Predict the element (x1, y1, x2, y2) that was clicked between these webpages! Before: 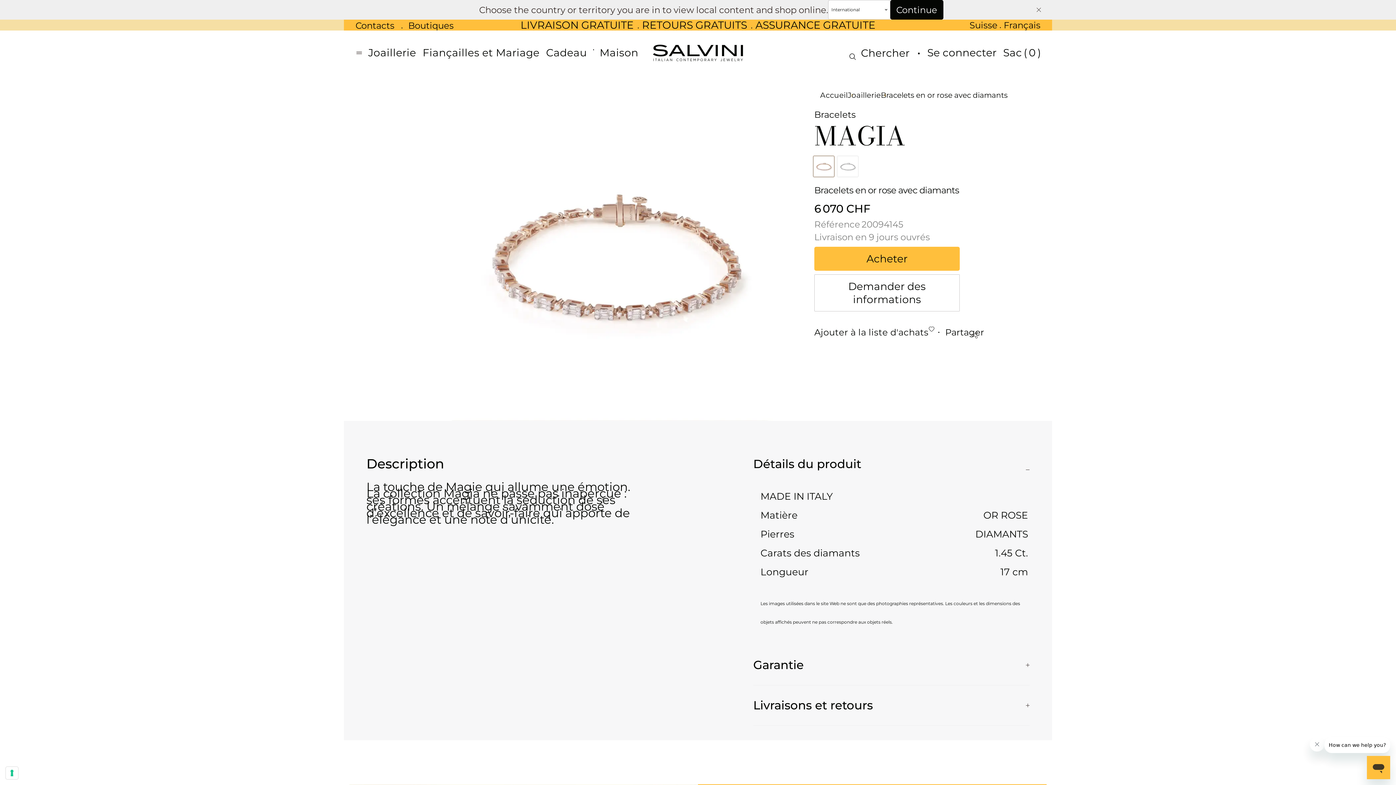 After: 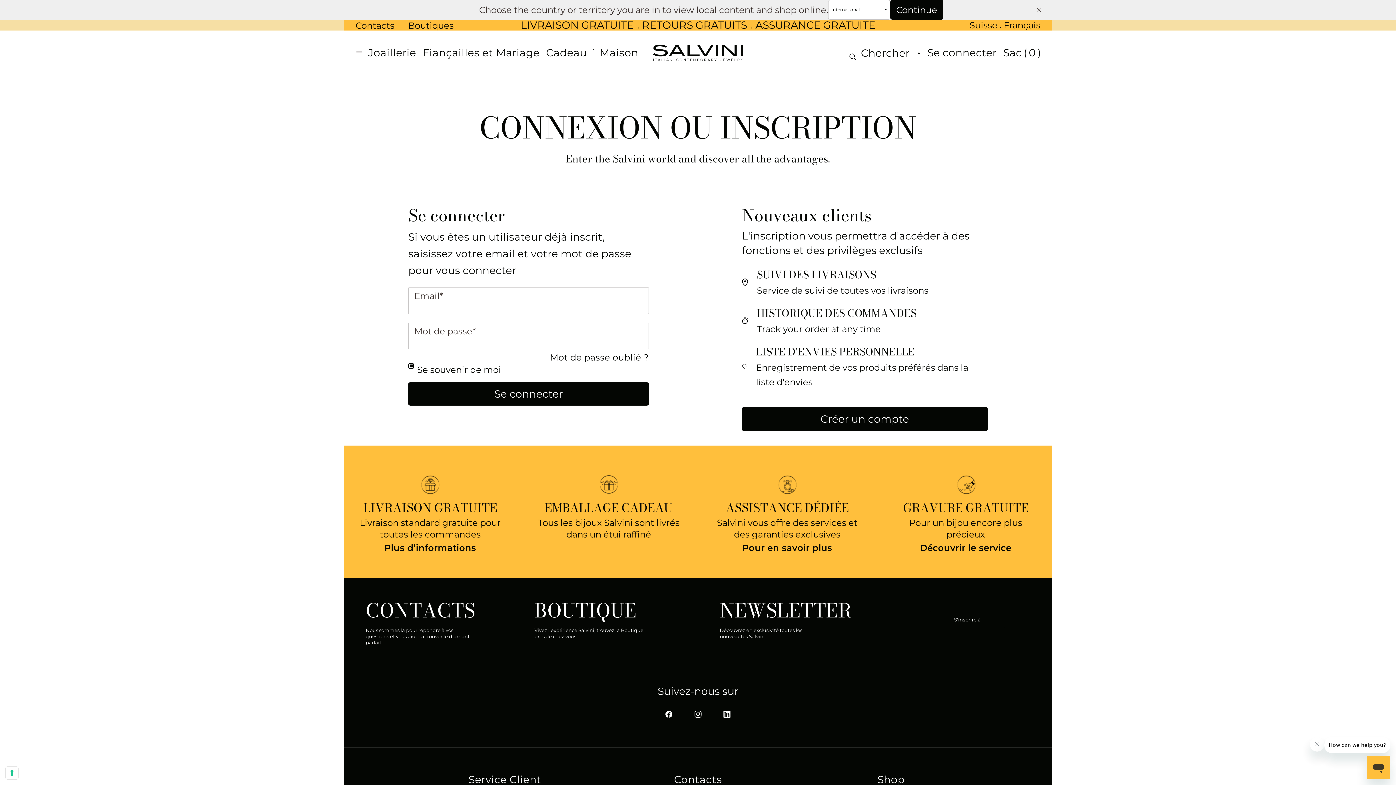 Action: label: Se connecter bbox: (936, 26, 1005, 39)